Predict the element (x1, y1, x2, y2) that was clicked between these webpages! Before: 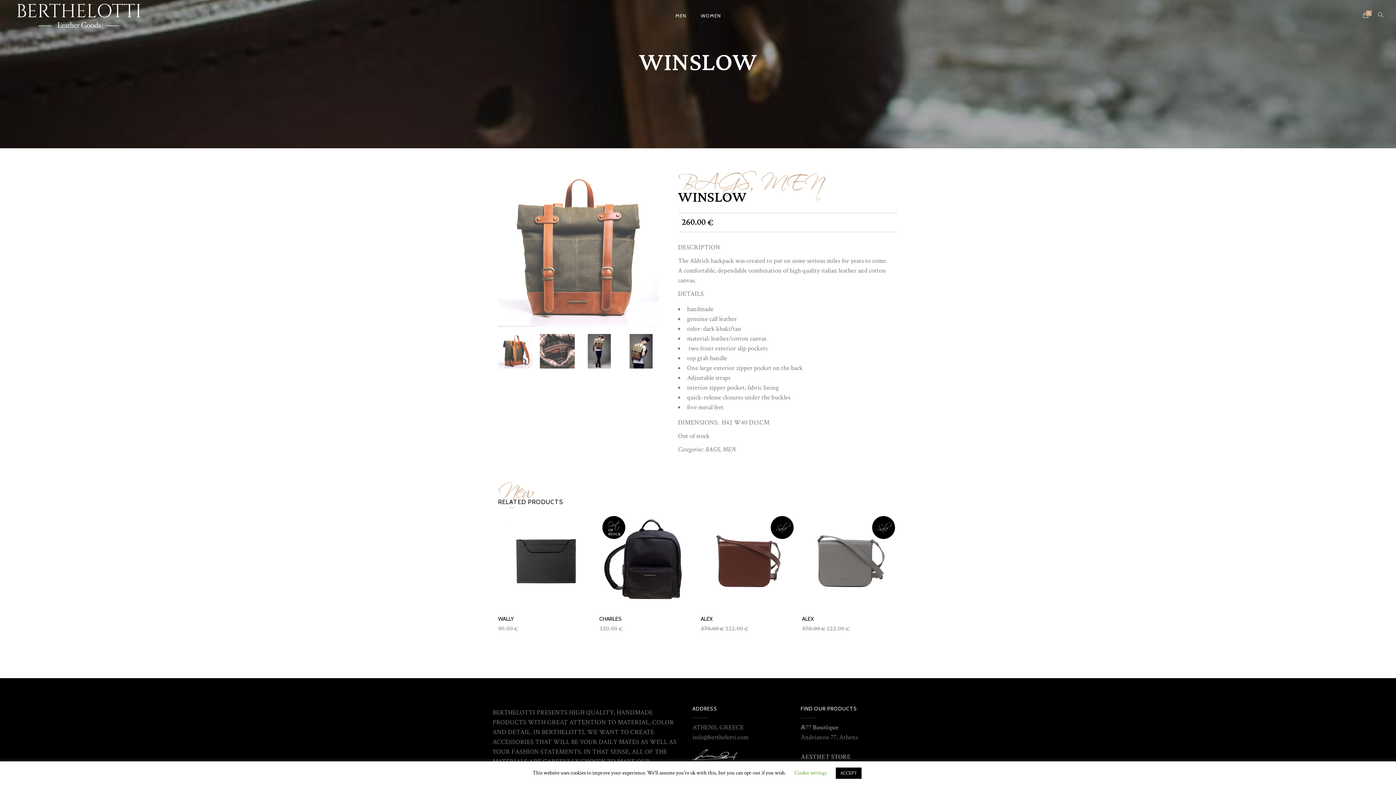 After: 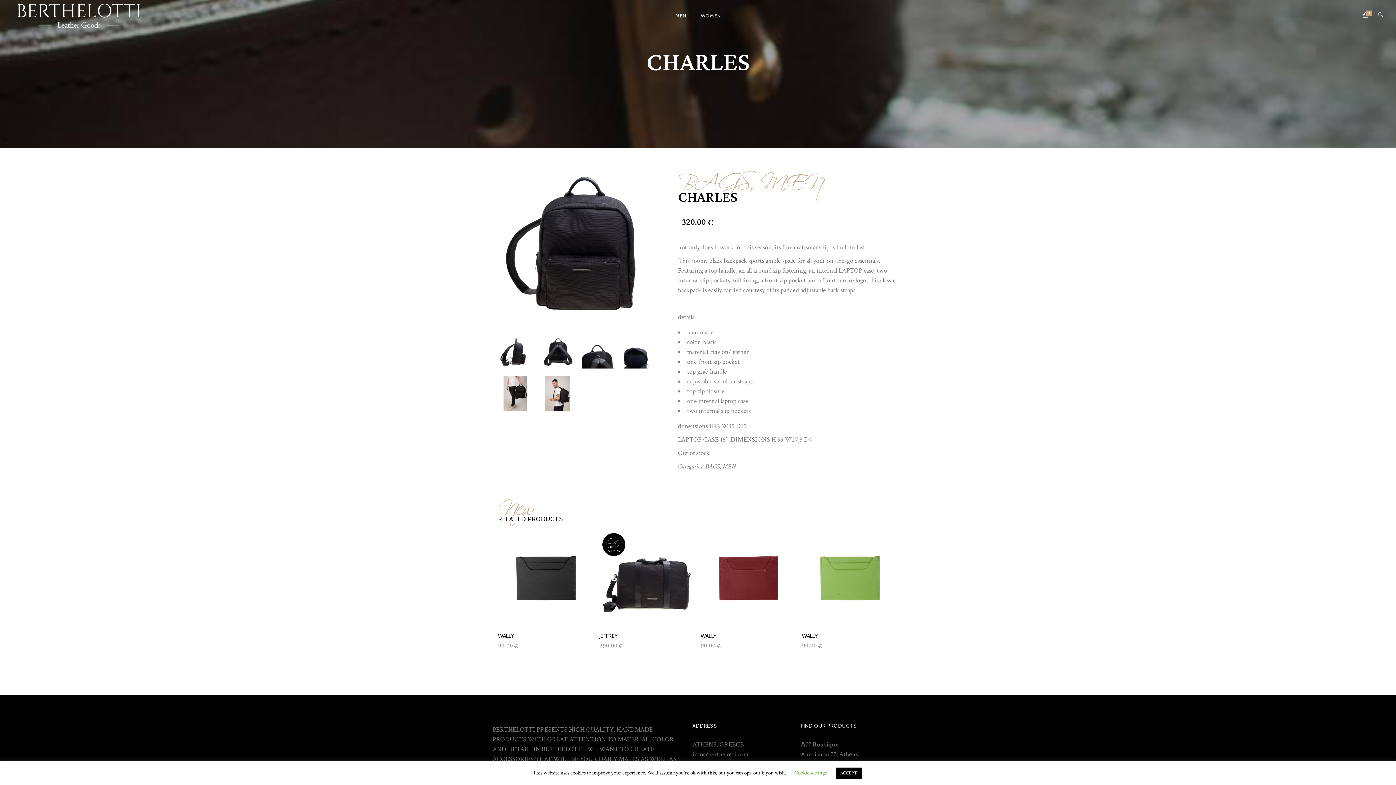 Action: bbox: (599, 513, 695, 609)